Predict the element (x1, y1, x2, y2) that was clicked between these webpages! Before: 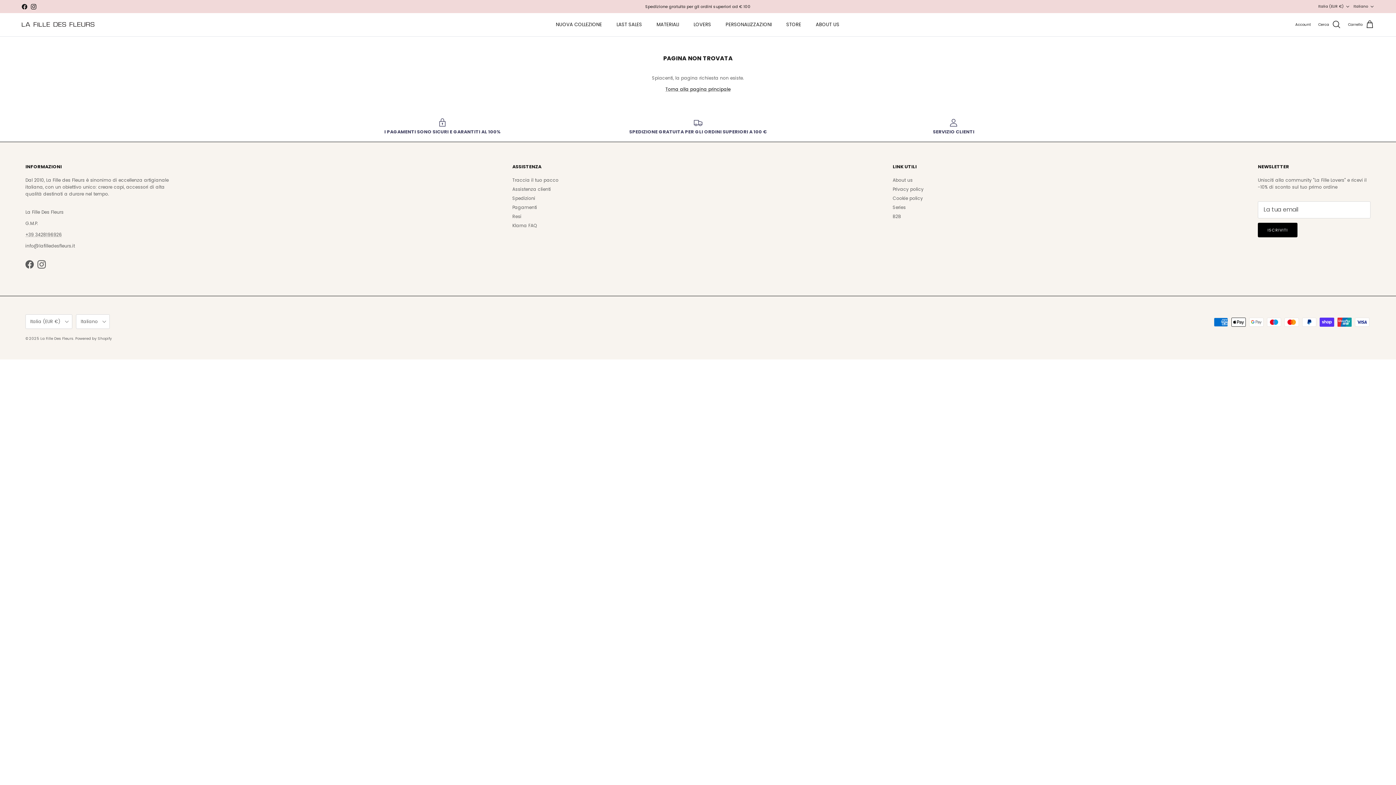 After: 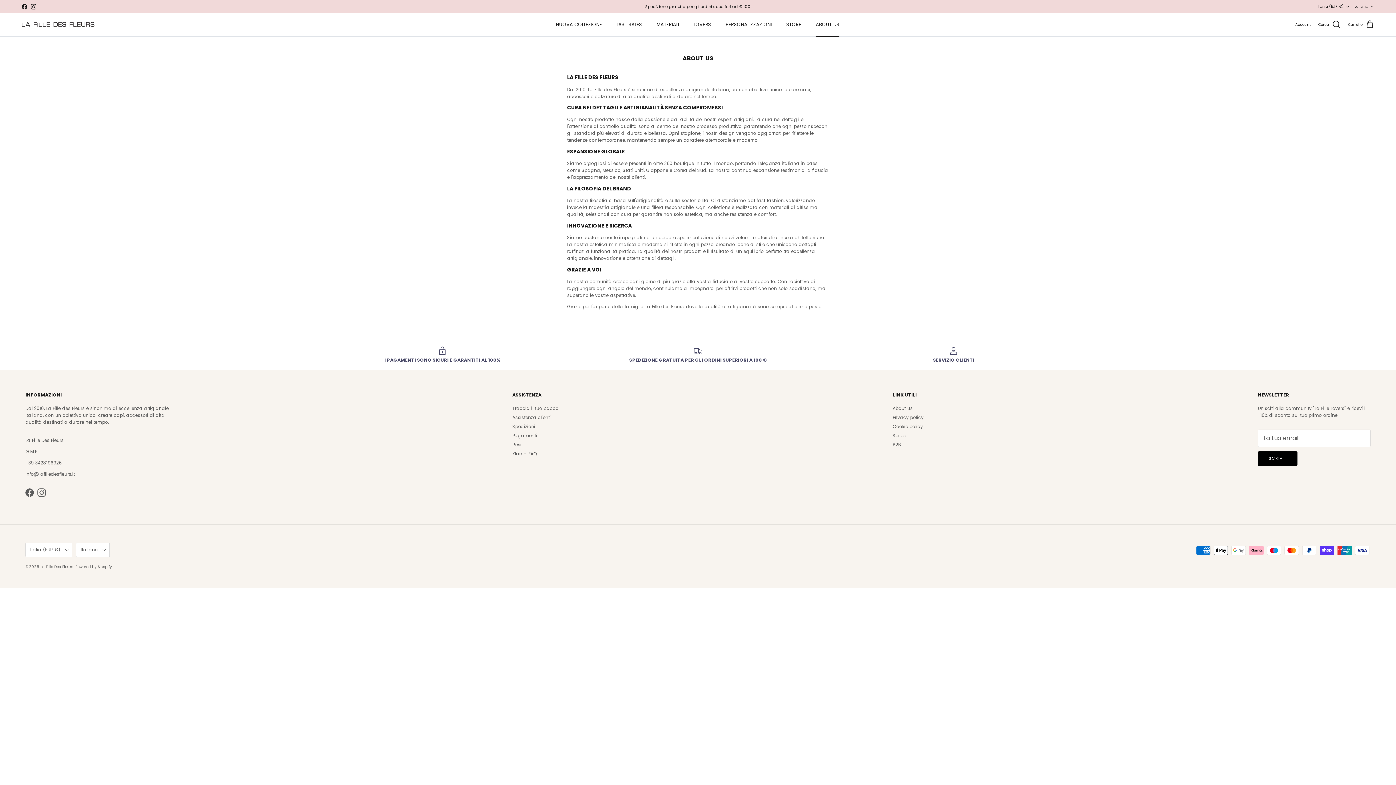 Action: label: ABOUT US bbox: (809, 13, 846, 36)